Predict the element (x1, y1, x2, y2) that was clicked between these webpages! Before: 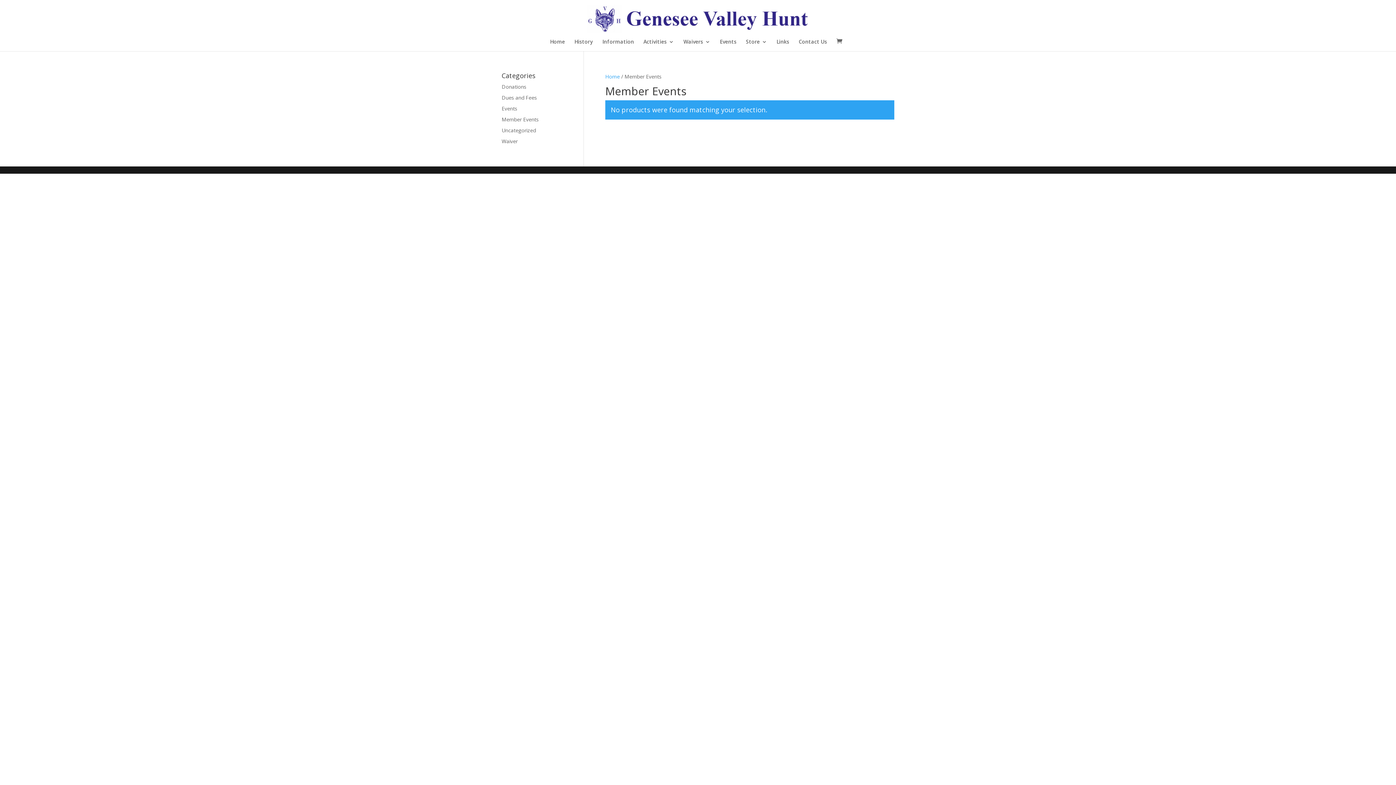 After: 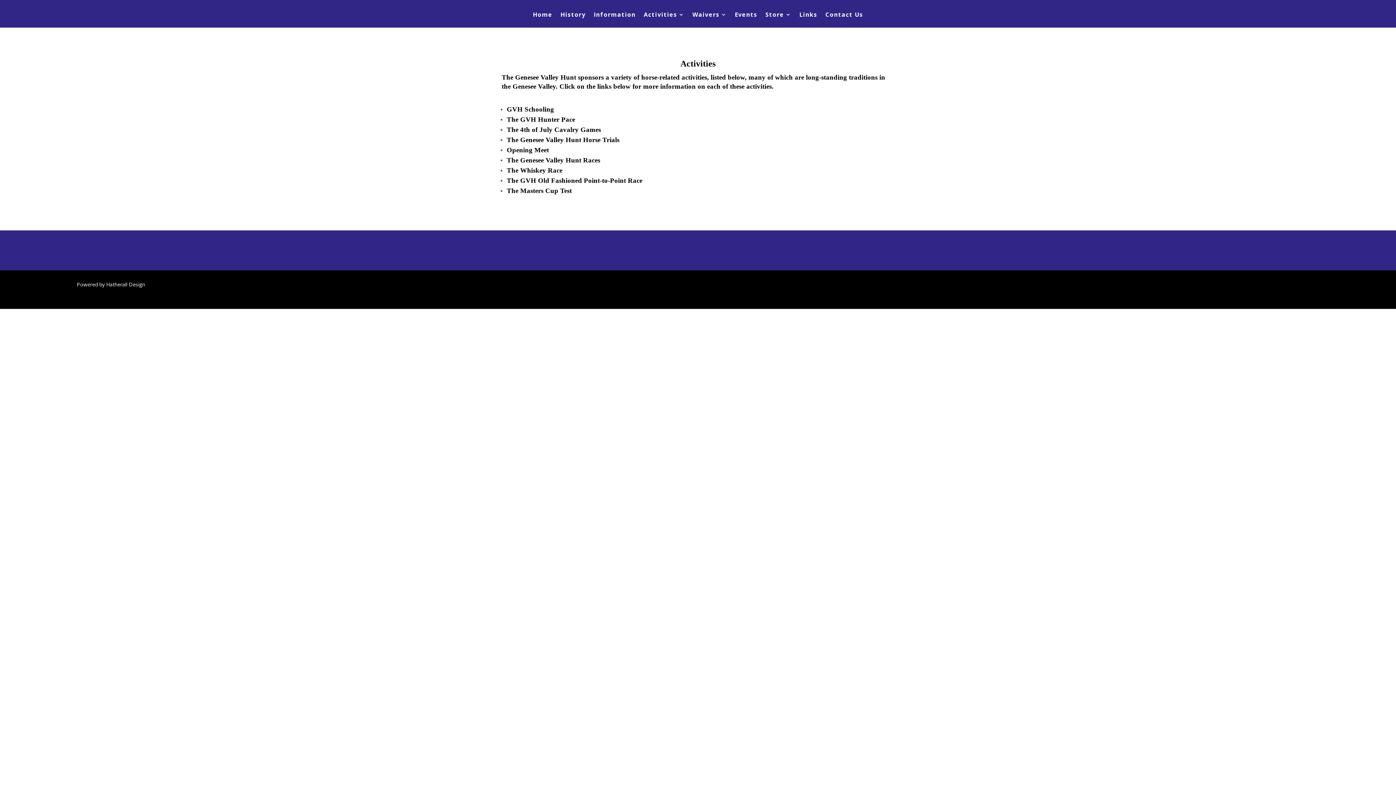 Action: bbox: (643, 39, 674, 51) label: Activities